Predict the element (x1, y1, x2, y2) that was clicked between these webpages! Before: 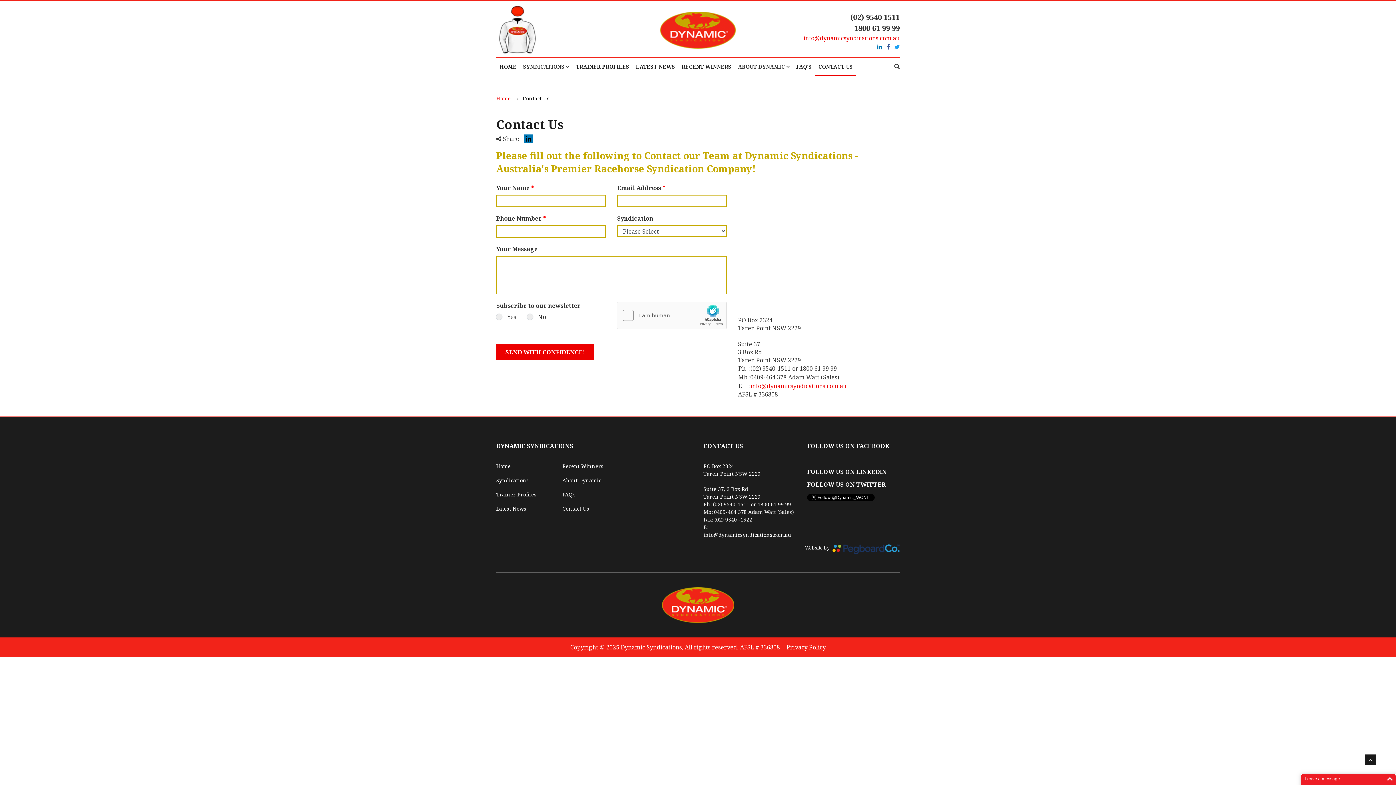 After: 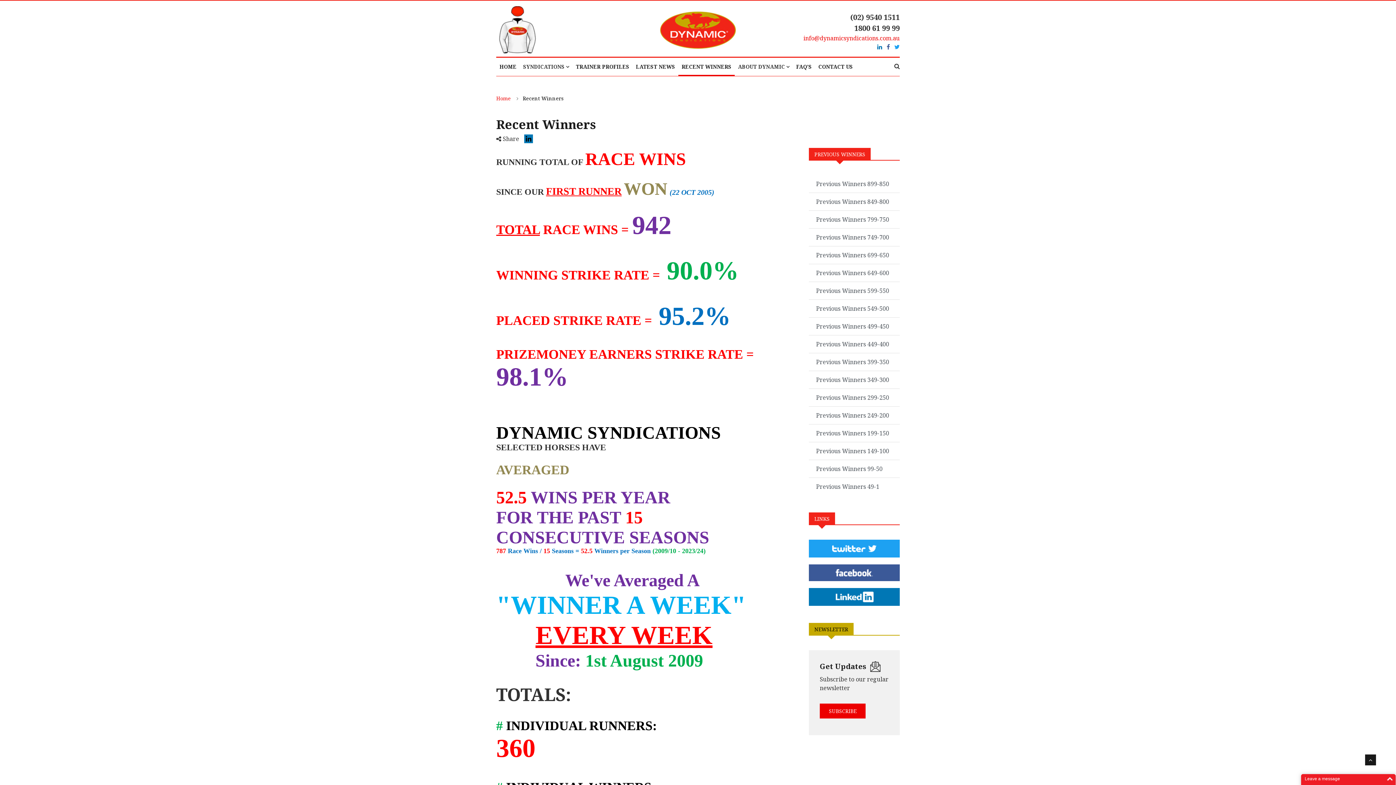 Action: label: Recent Winners bbox: (562, 462, 603, 469)